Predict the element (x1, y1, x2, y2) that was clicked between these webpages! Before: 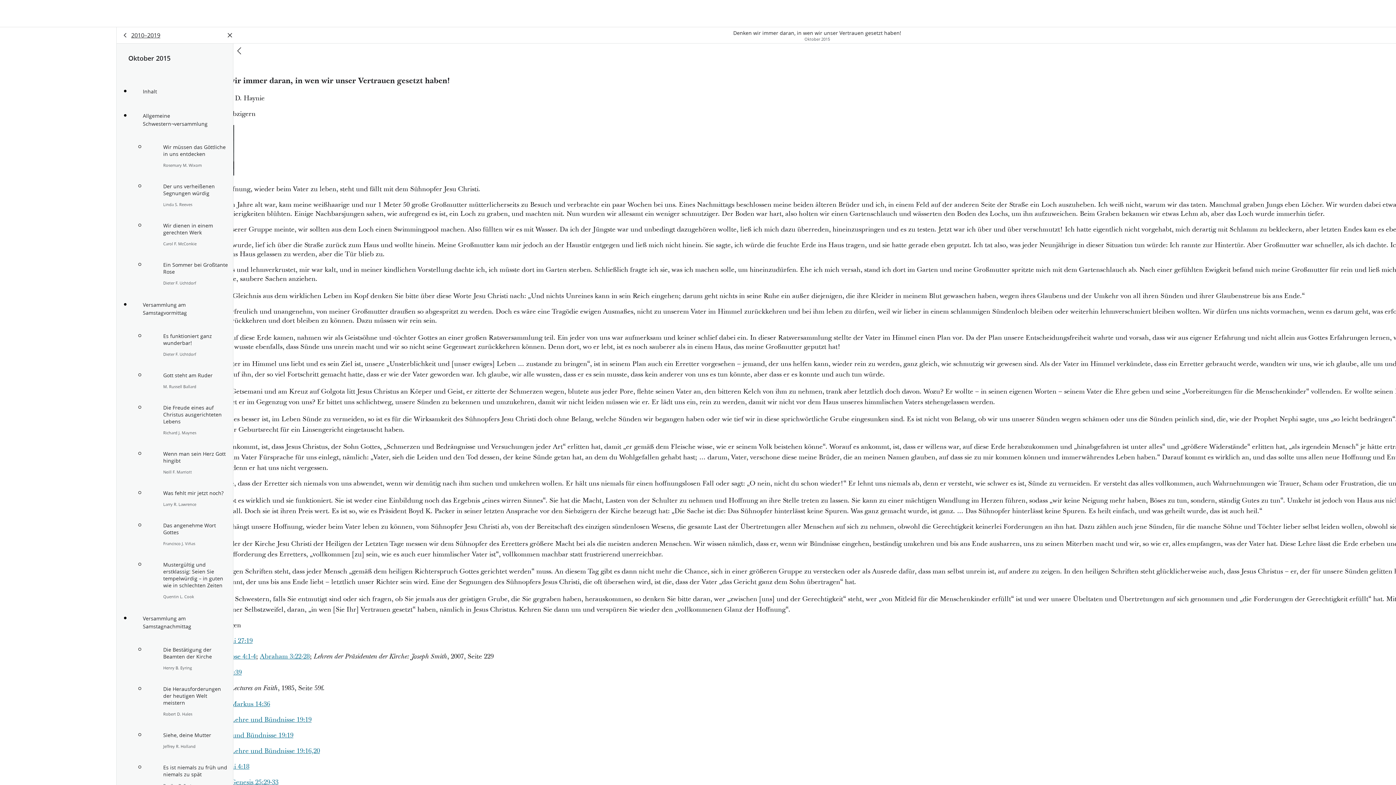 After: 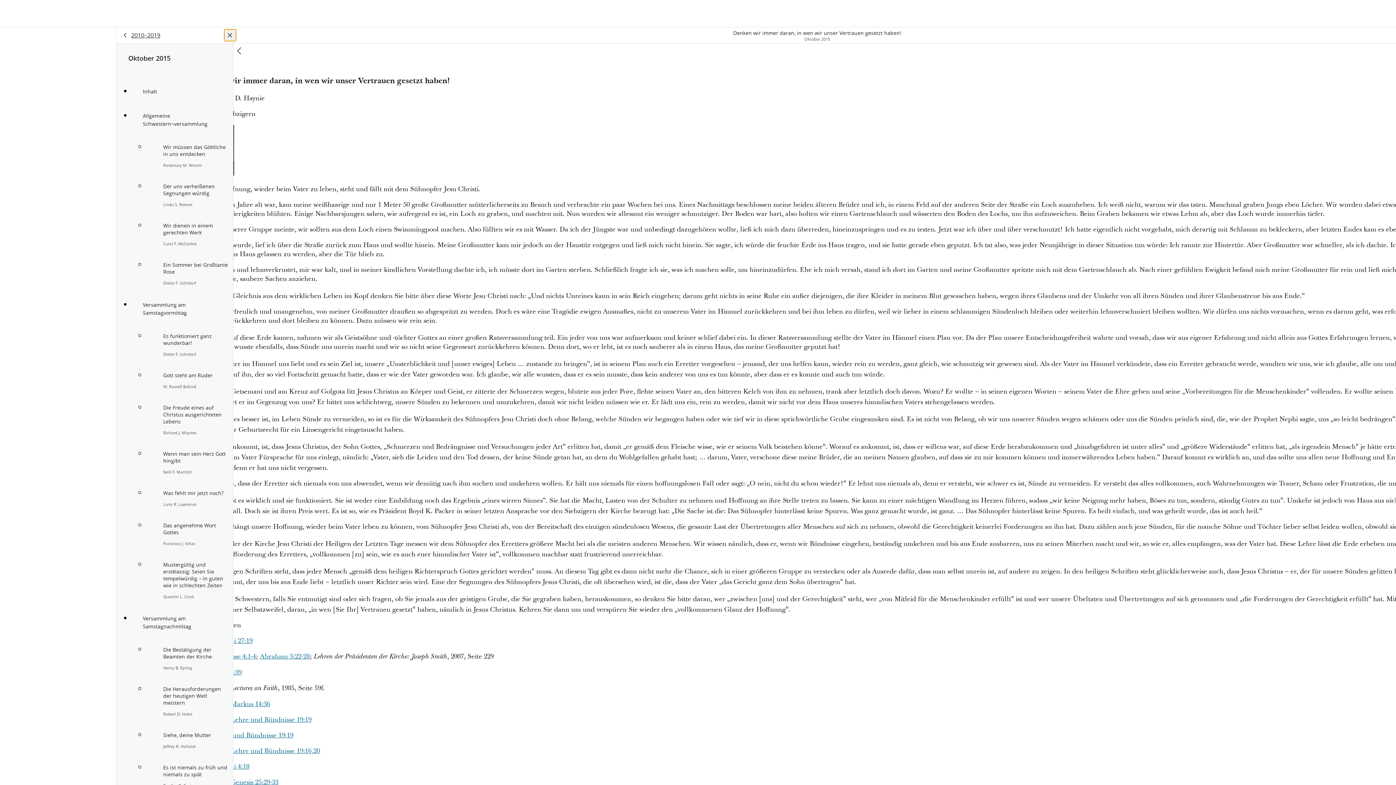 Action: bbox: (224, 29, 236, 41) label: Bereich schließen